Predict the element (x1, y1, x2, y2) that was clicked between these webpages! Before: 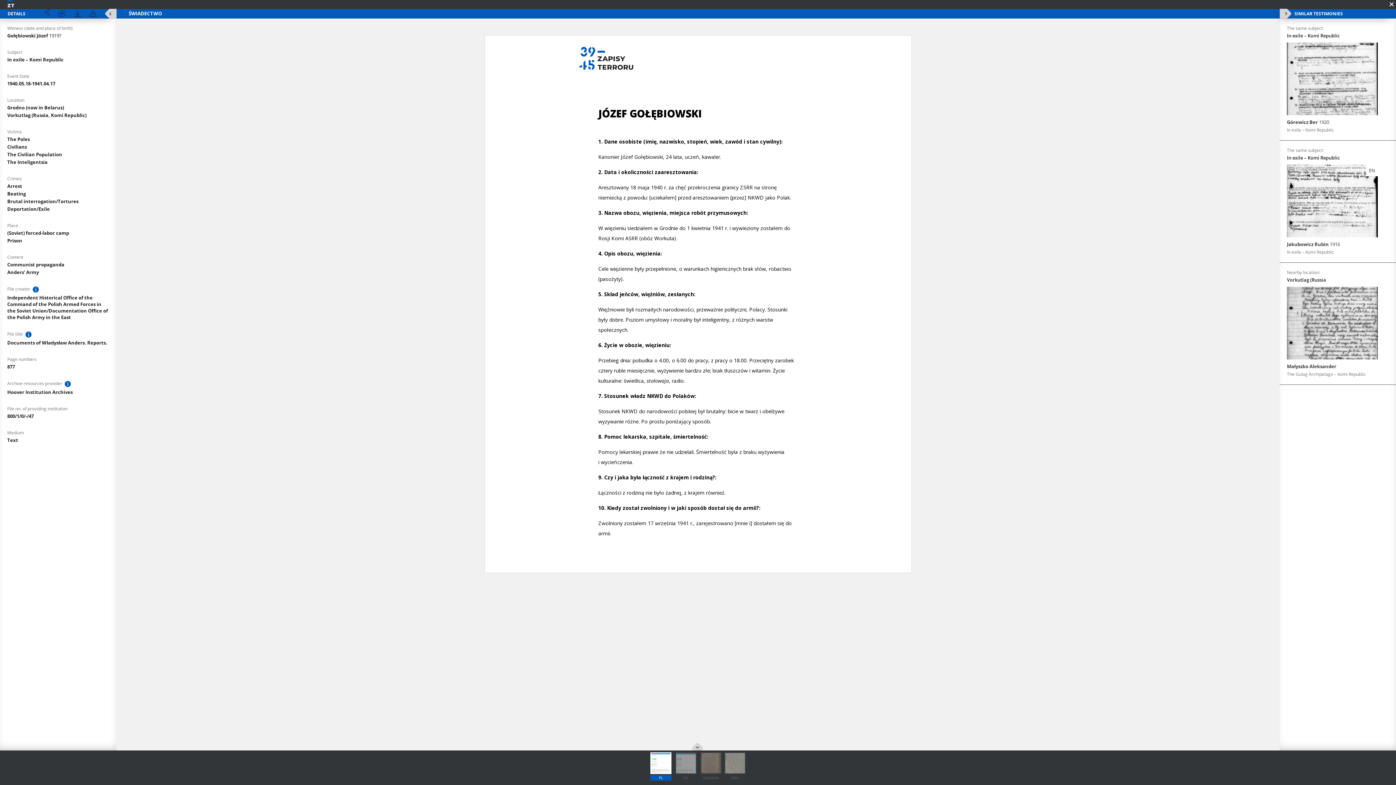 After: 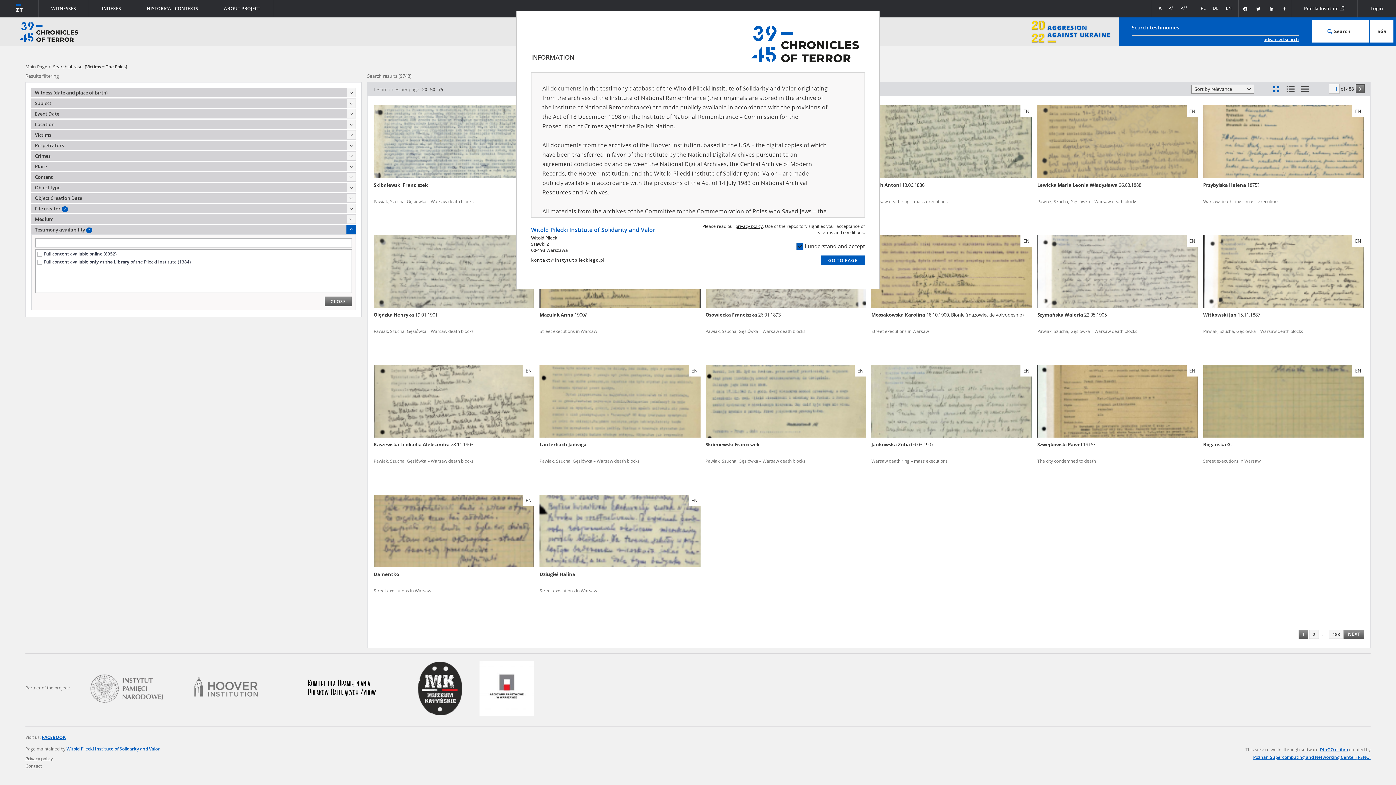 Action: bbox: (7, 136, 29, 142) label: The Poles